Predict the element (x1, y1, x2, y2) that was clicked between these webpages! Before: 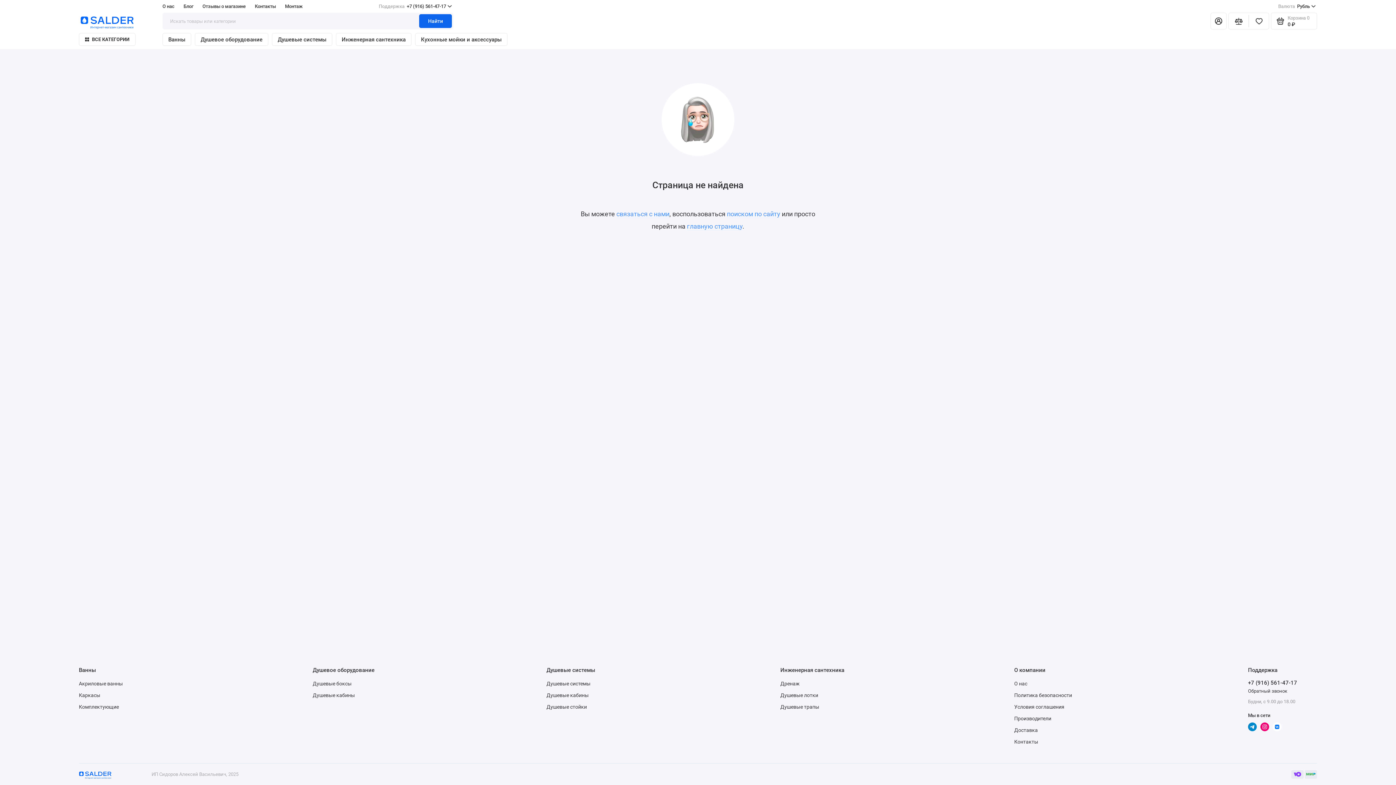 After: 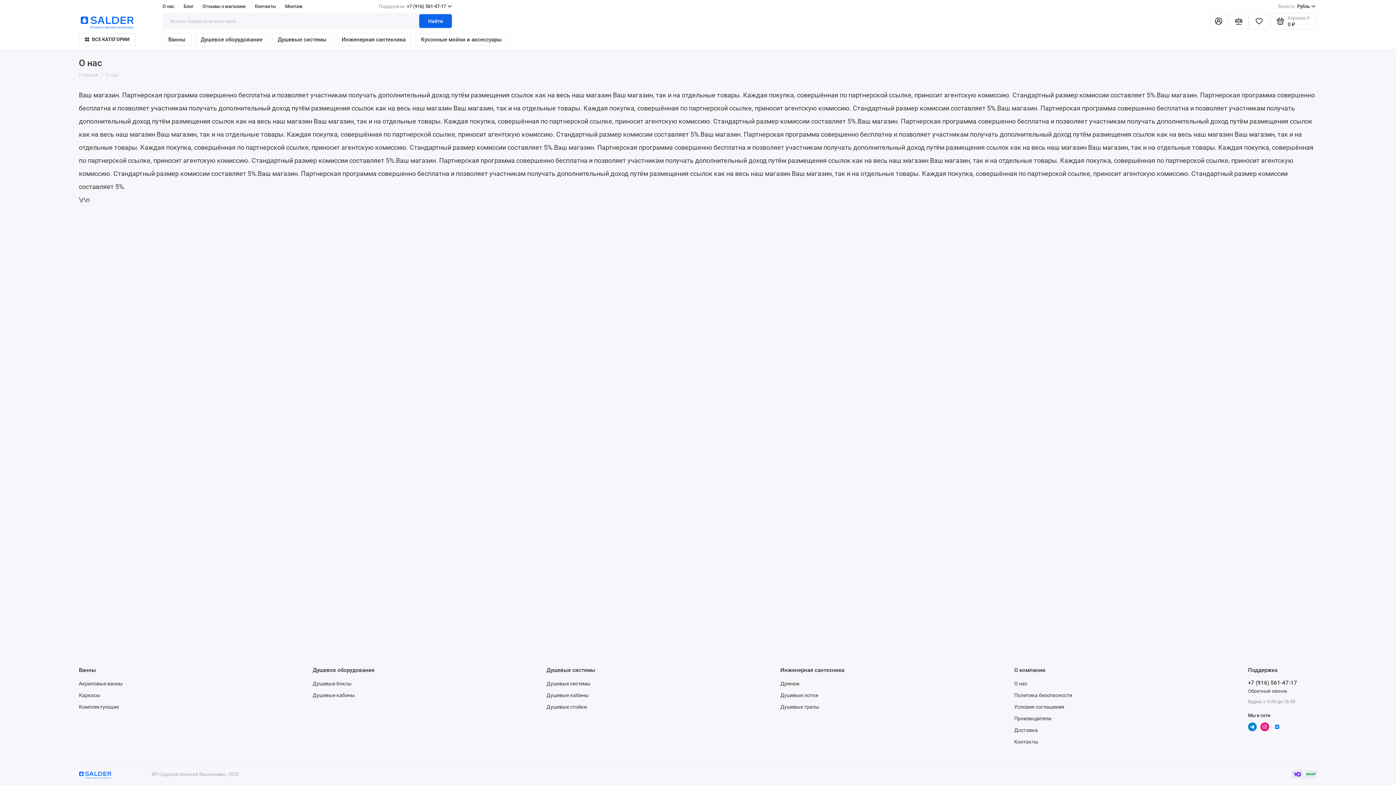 Action: label: О нас bbox: (1014, 681, 1027, 686)